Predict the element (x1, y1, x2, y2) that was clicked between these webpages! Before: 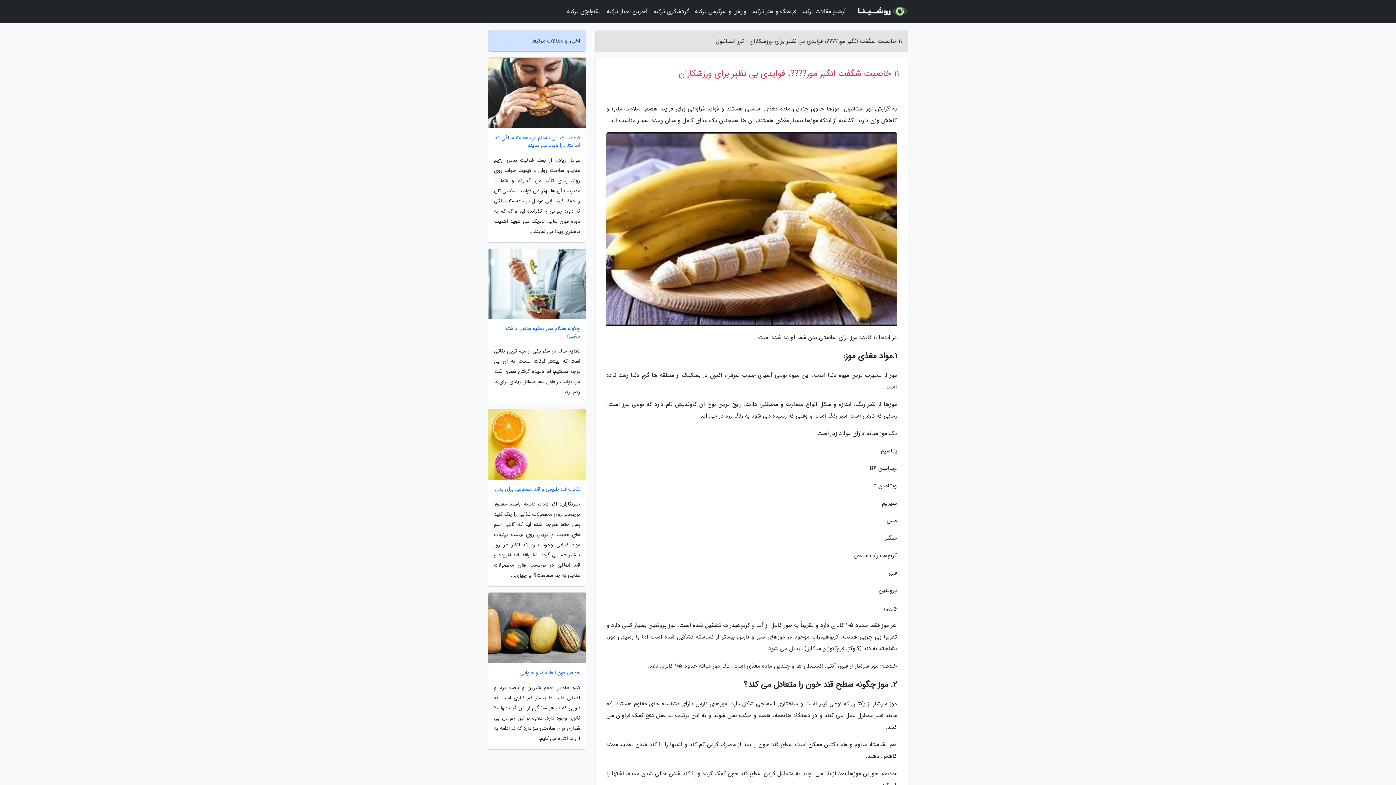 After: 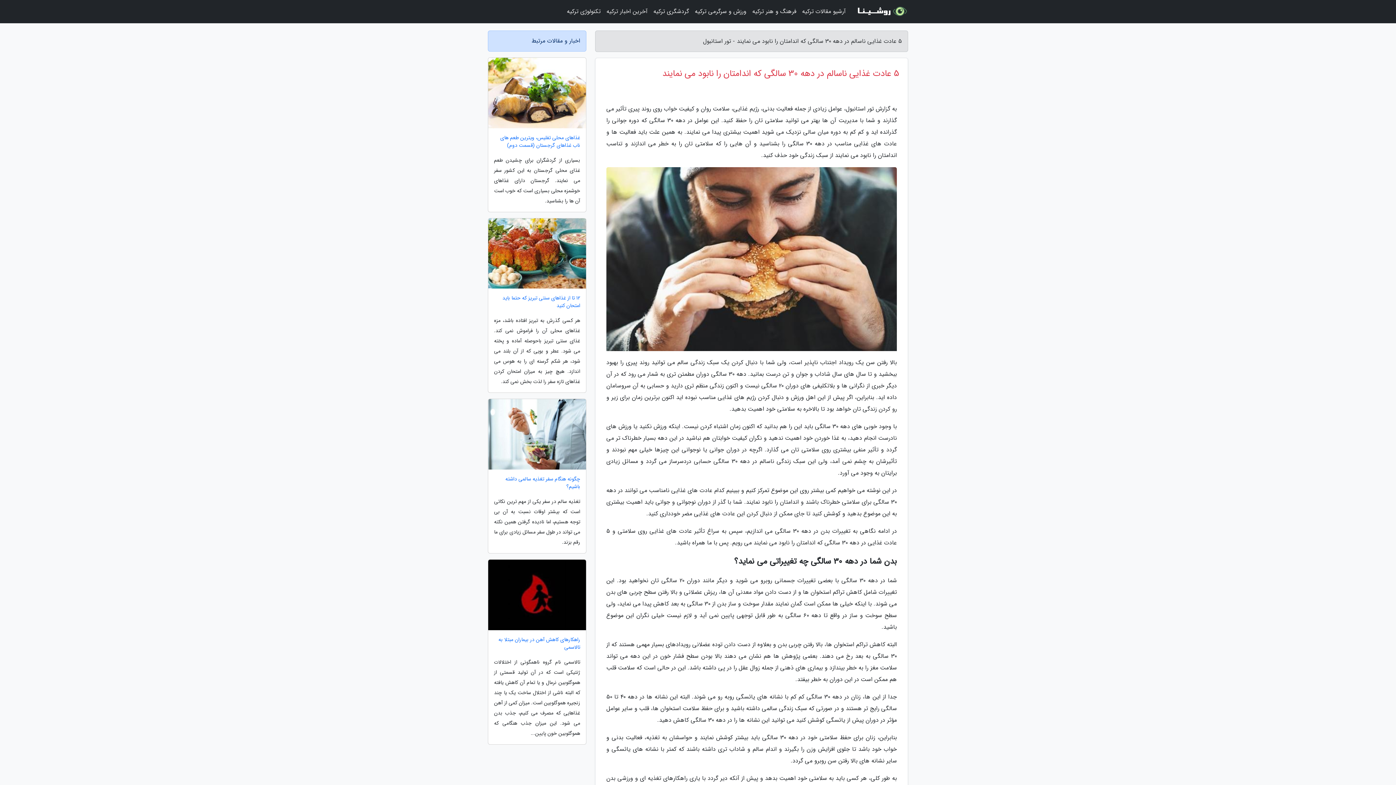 Action: label: 5 عادت غذایی ناسالم در دهه 30 سالگی که اندامتان را نابود می نمایند bbox: (488, 134, 586, 149)